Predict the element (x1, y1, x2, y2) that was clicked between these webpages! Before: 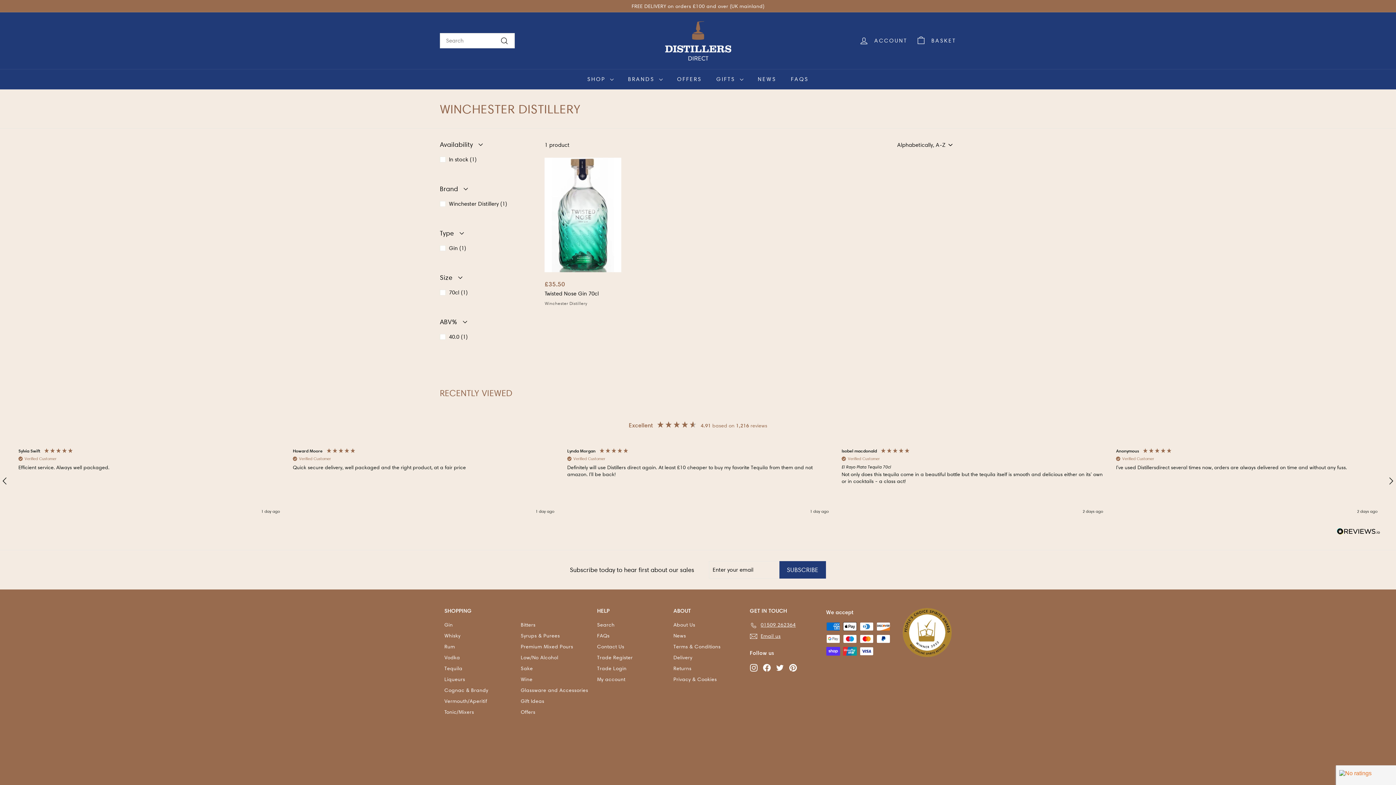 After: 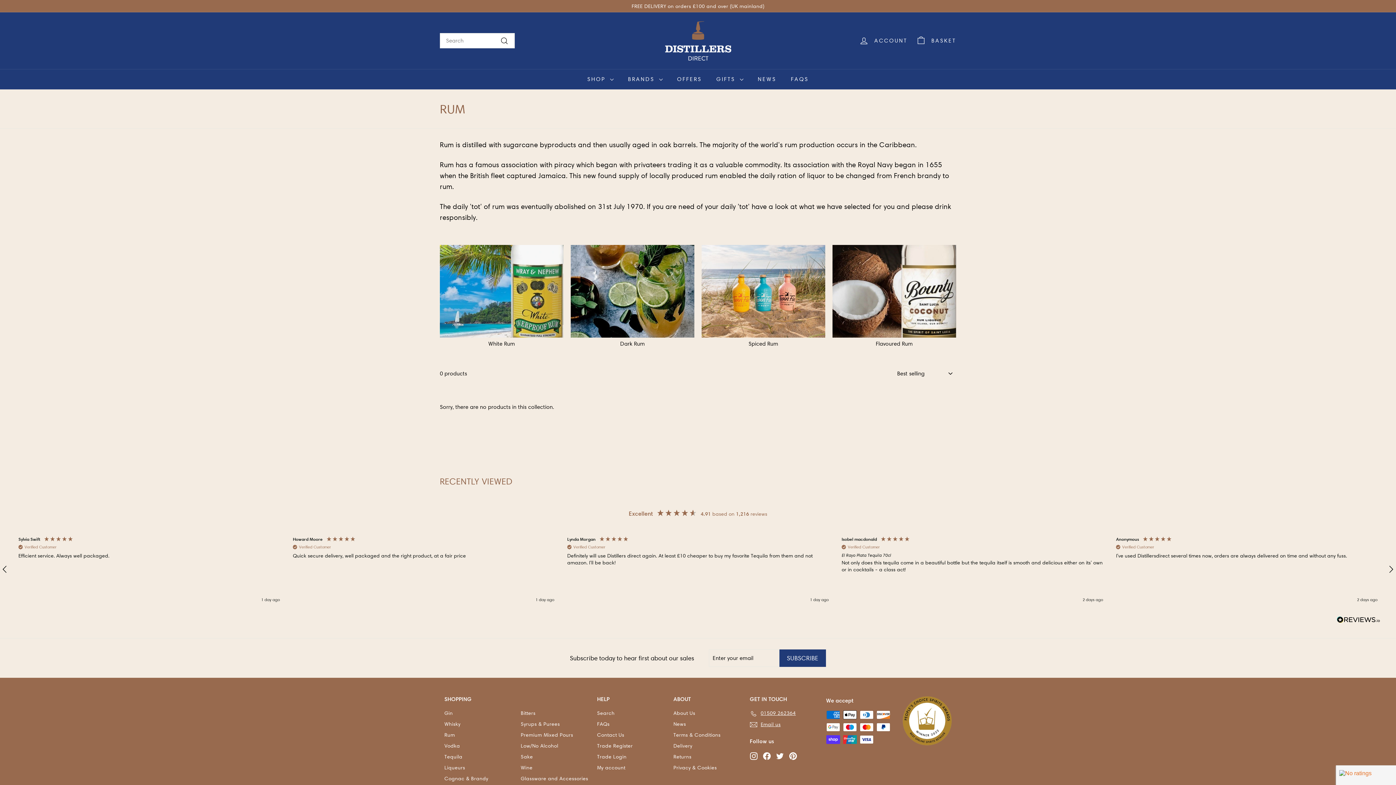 Action: label: Rum bbox: (444, 641, 455, 652)